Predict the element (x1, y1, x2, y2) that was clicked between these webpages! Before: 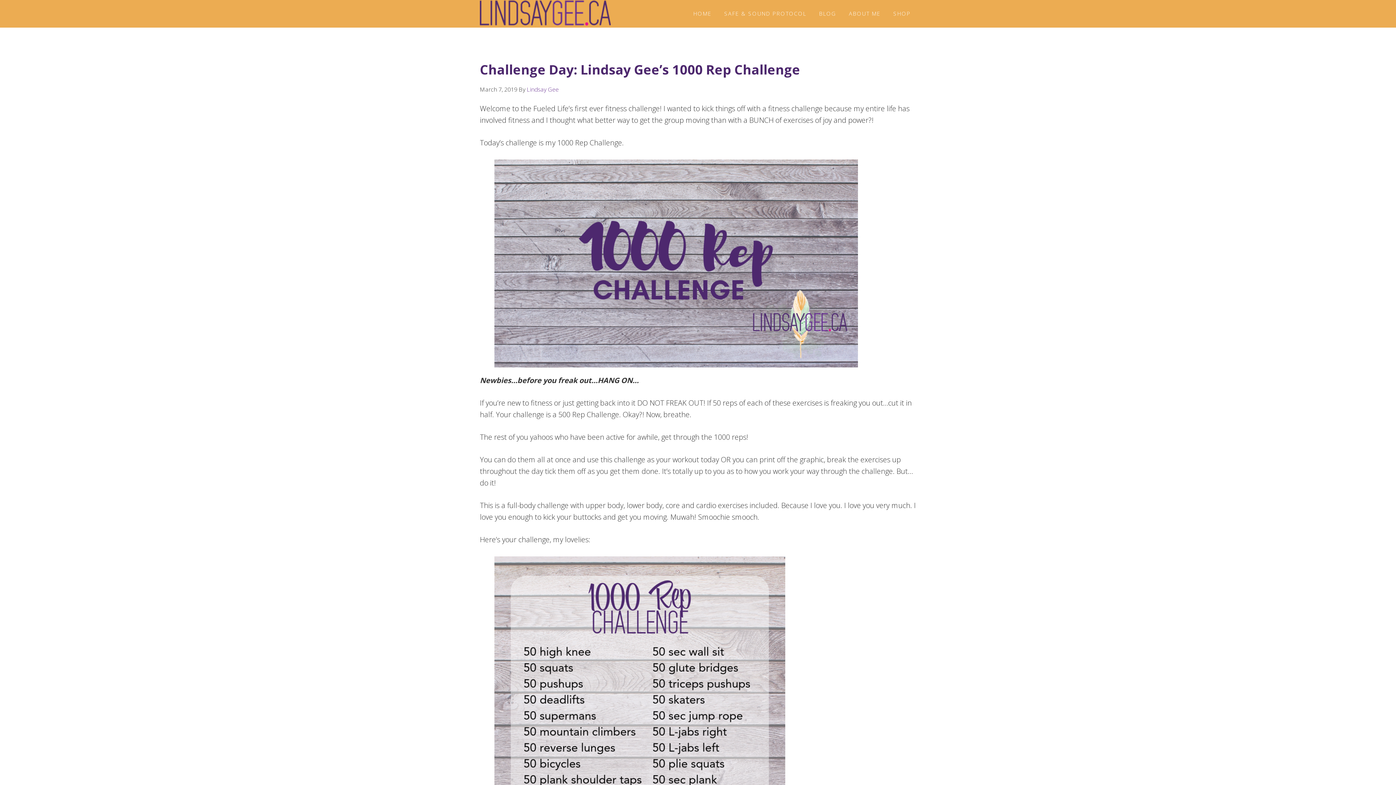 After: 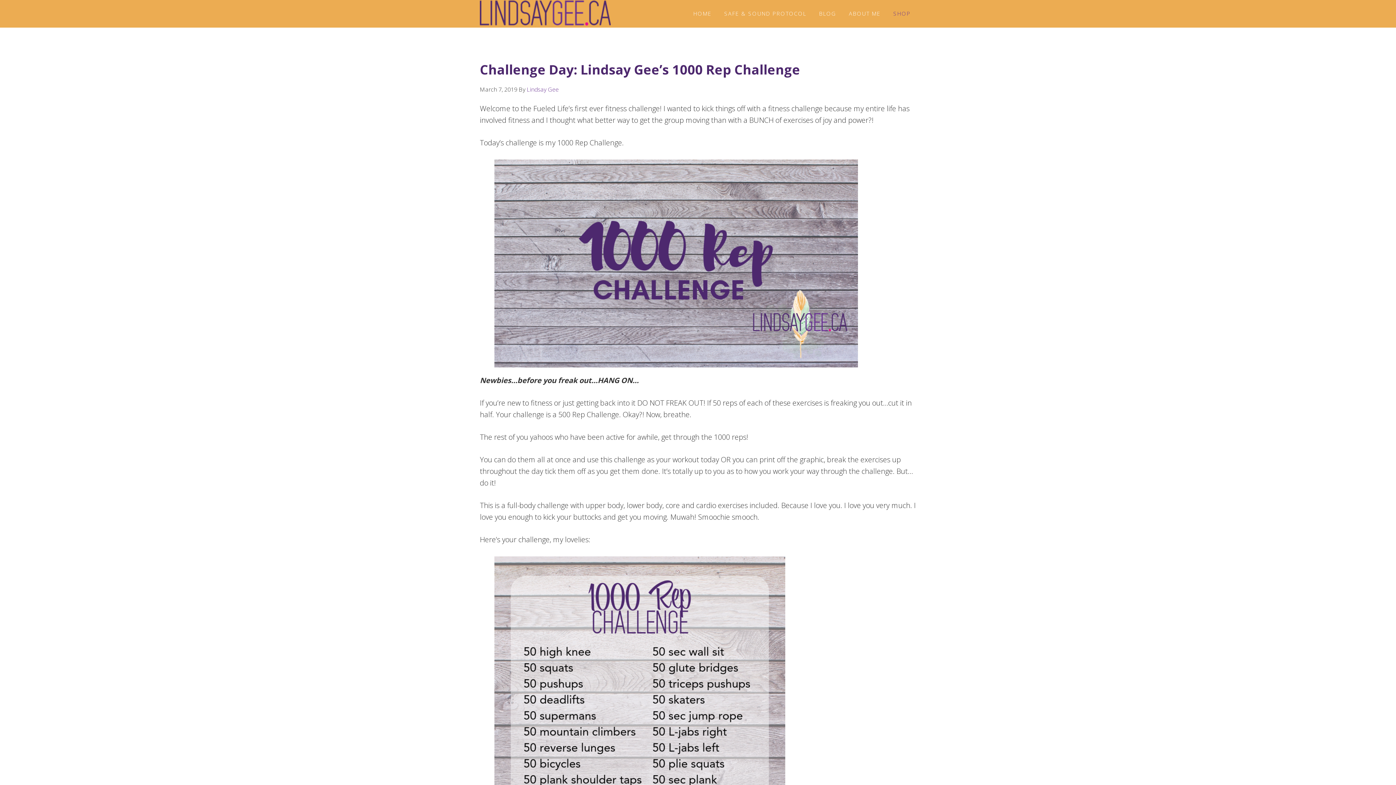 Action: label: SHOP bbox: (888, 0, 916, 27)